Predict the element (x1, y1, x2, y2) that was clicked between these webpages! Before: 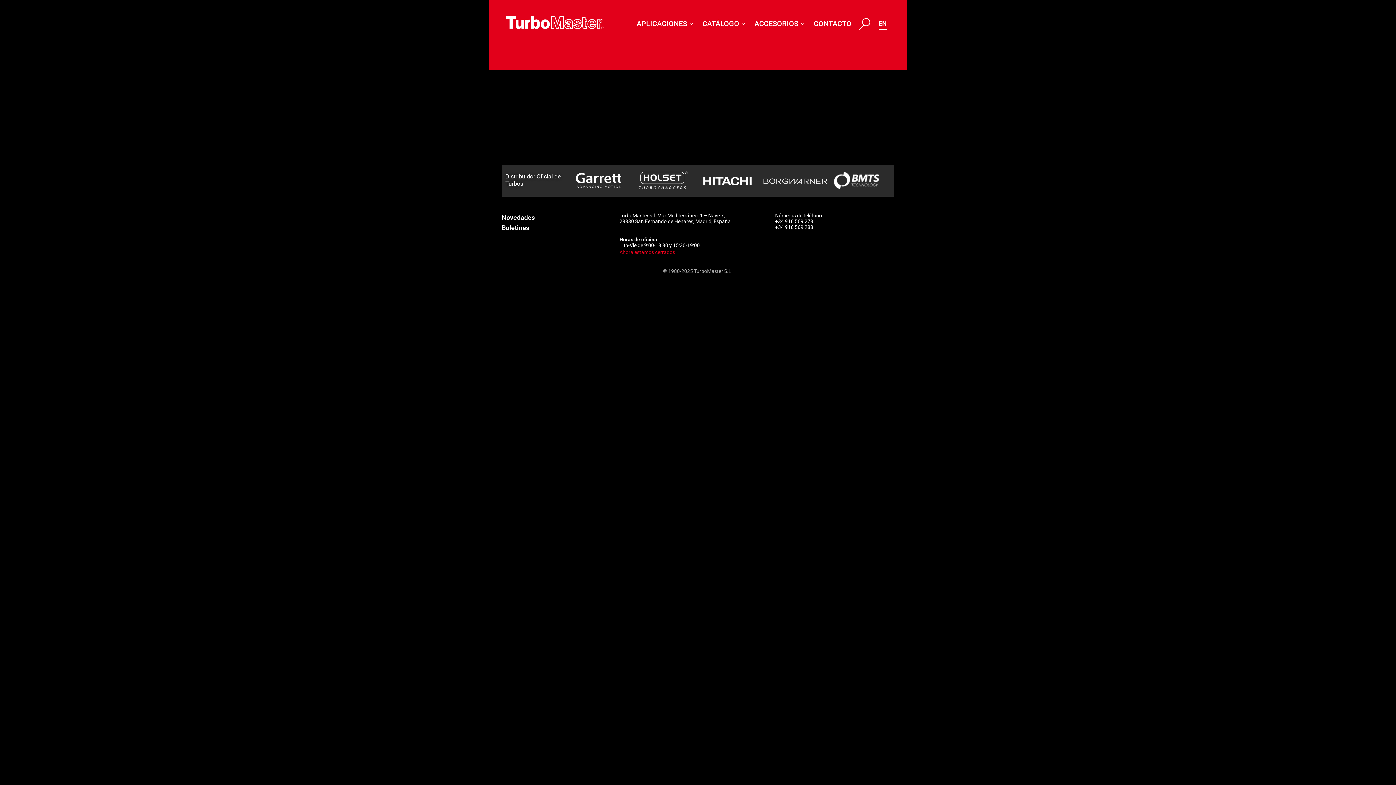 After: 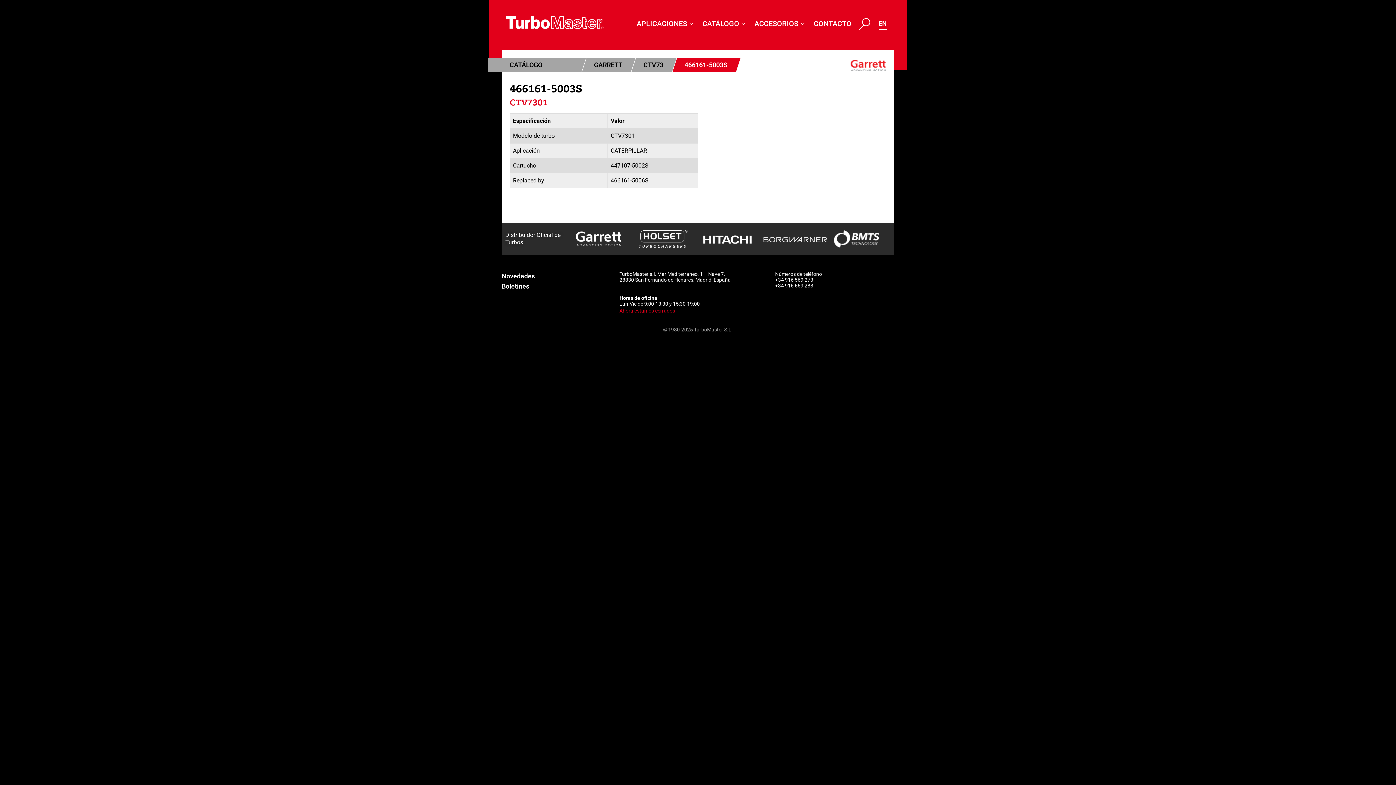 Action: label: 466161-5003S bbox: (490, 115, 567, 129)